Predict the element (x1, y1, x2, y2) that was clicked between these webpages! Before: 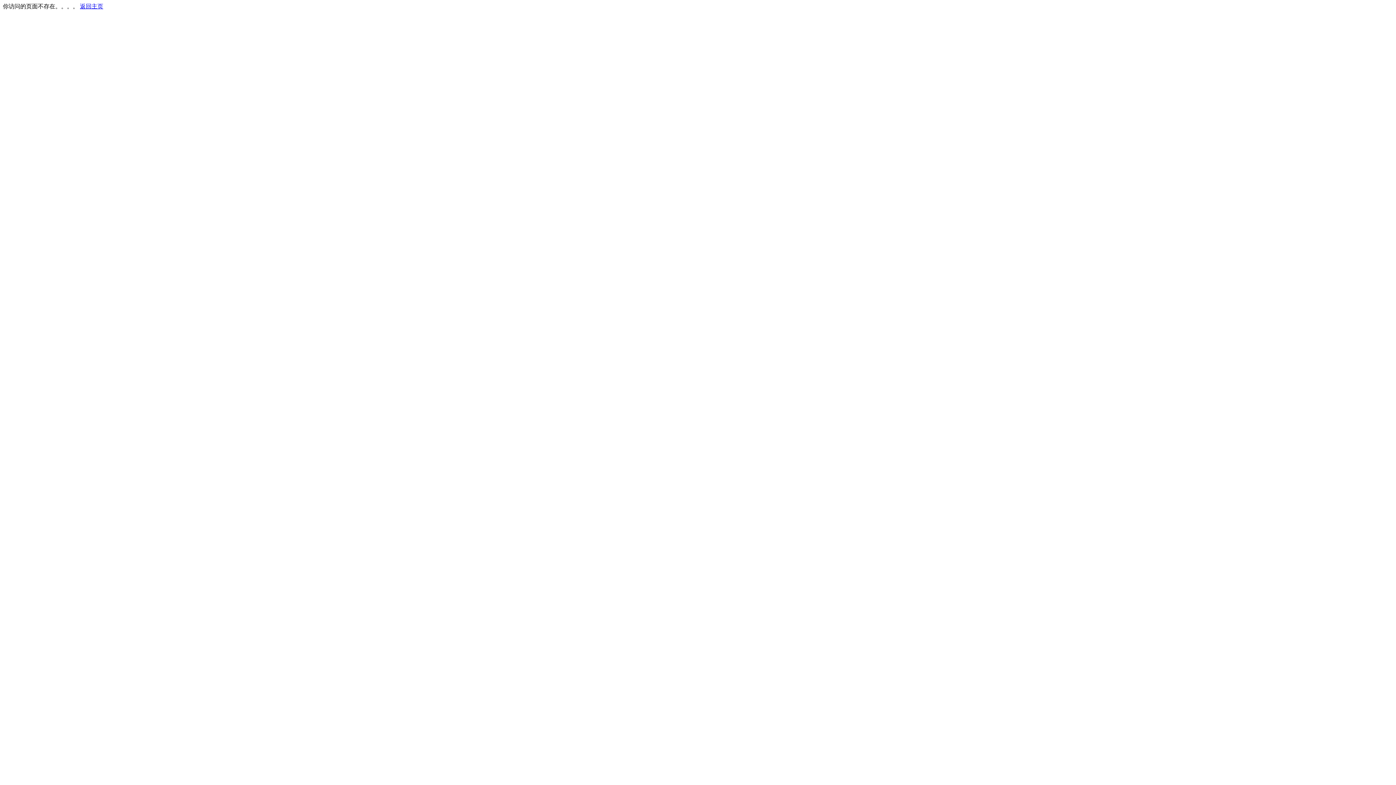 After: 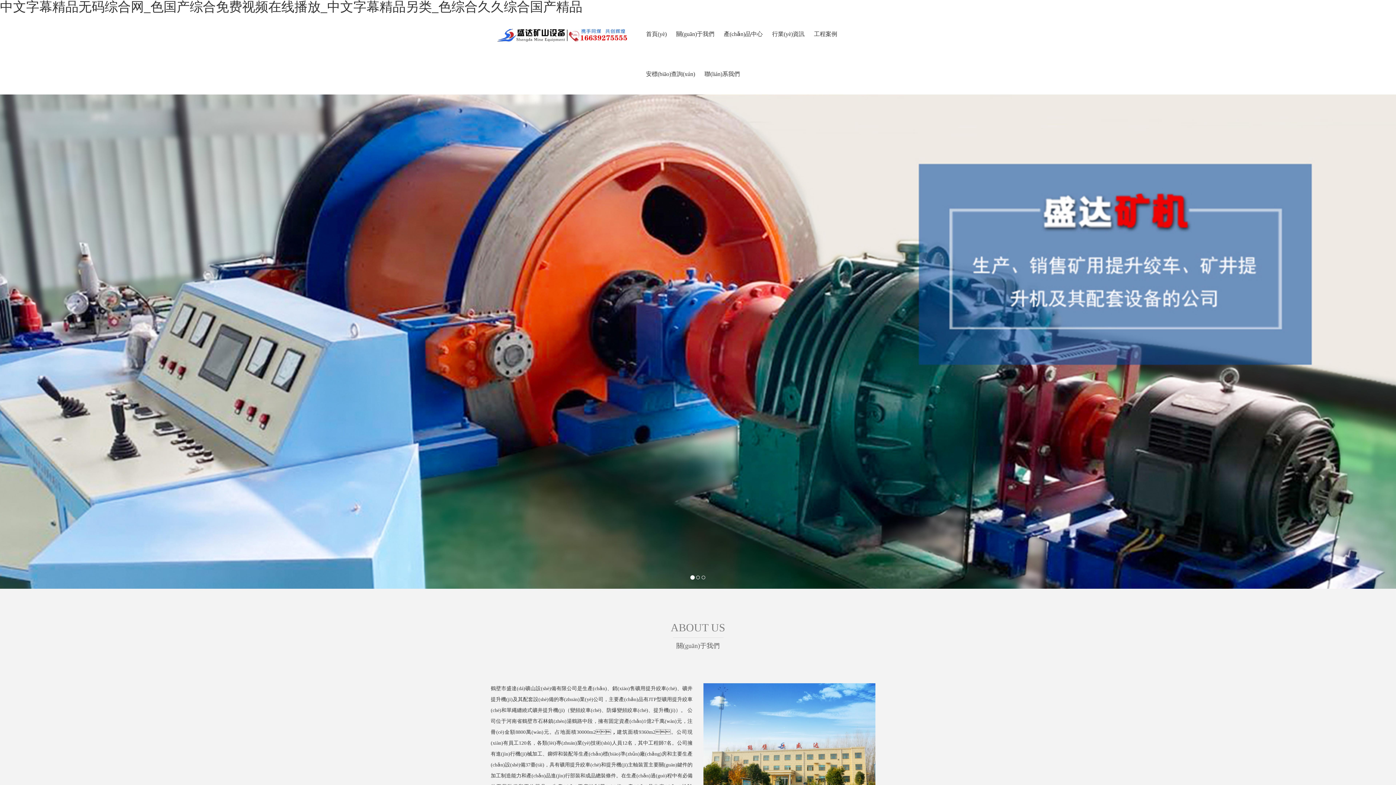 Action: label: 返回主页 bbox: (80, 3, 103, 9)